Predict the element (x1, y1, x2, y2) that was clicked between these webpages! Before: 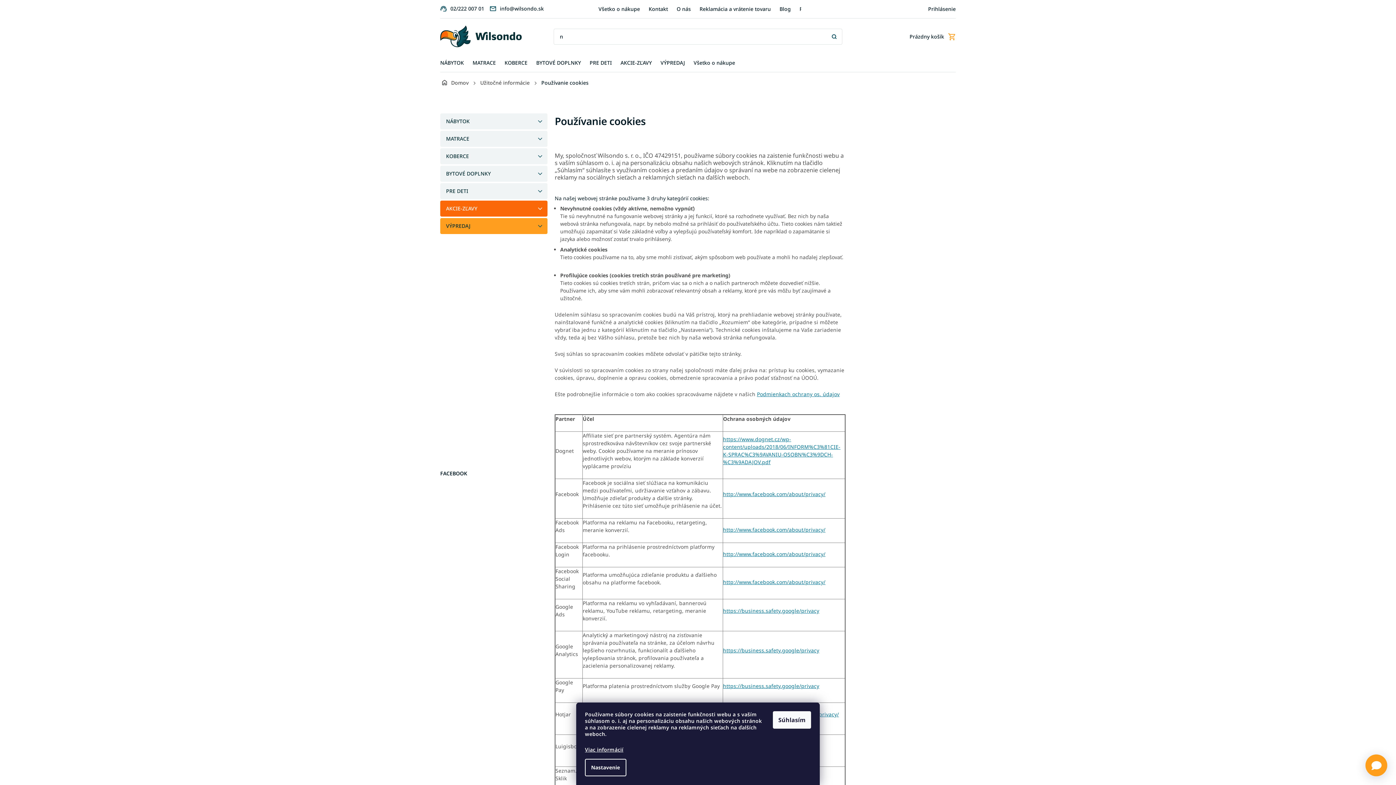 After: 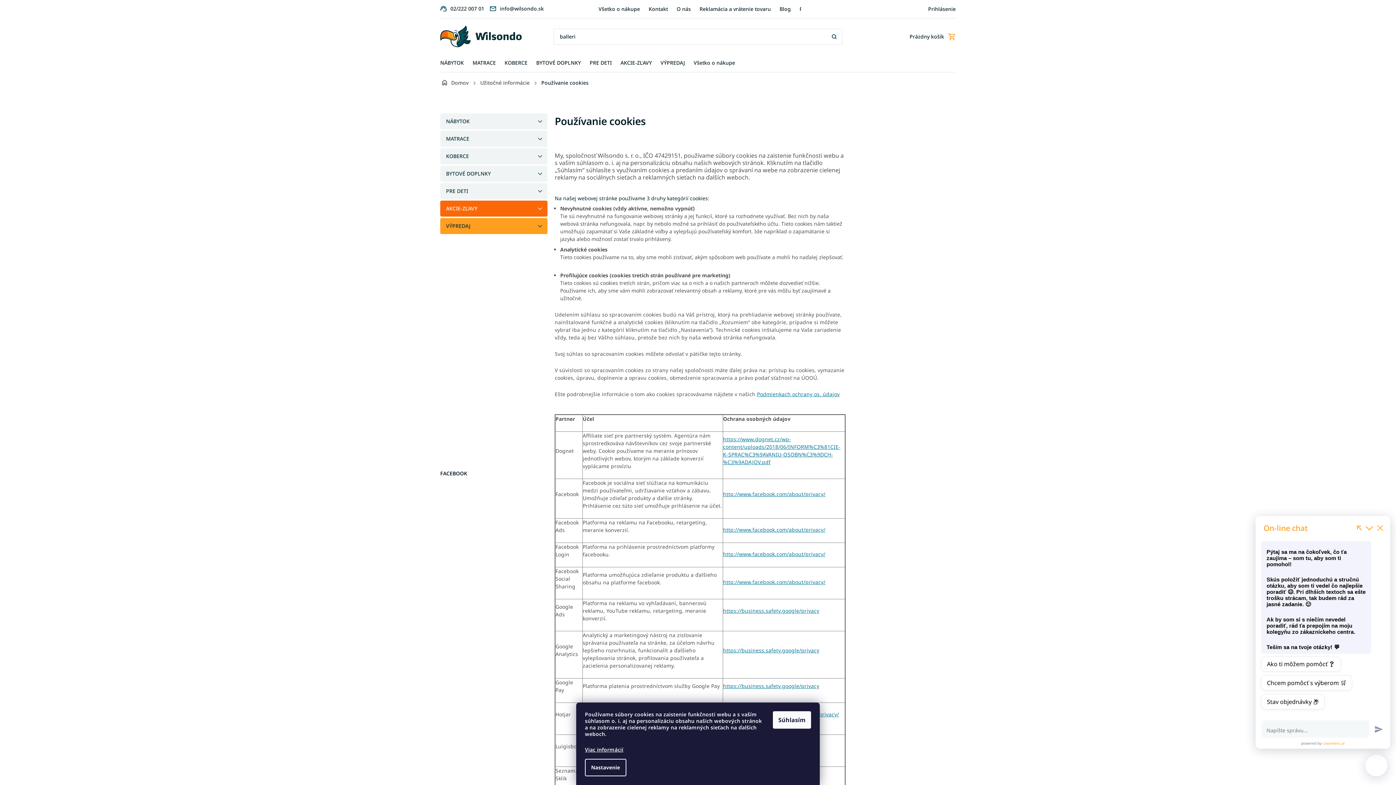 Action: bbox: (1365, 754, 1387, 776)